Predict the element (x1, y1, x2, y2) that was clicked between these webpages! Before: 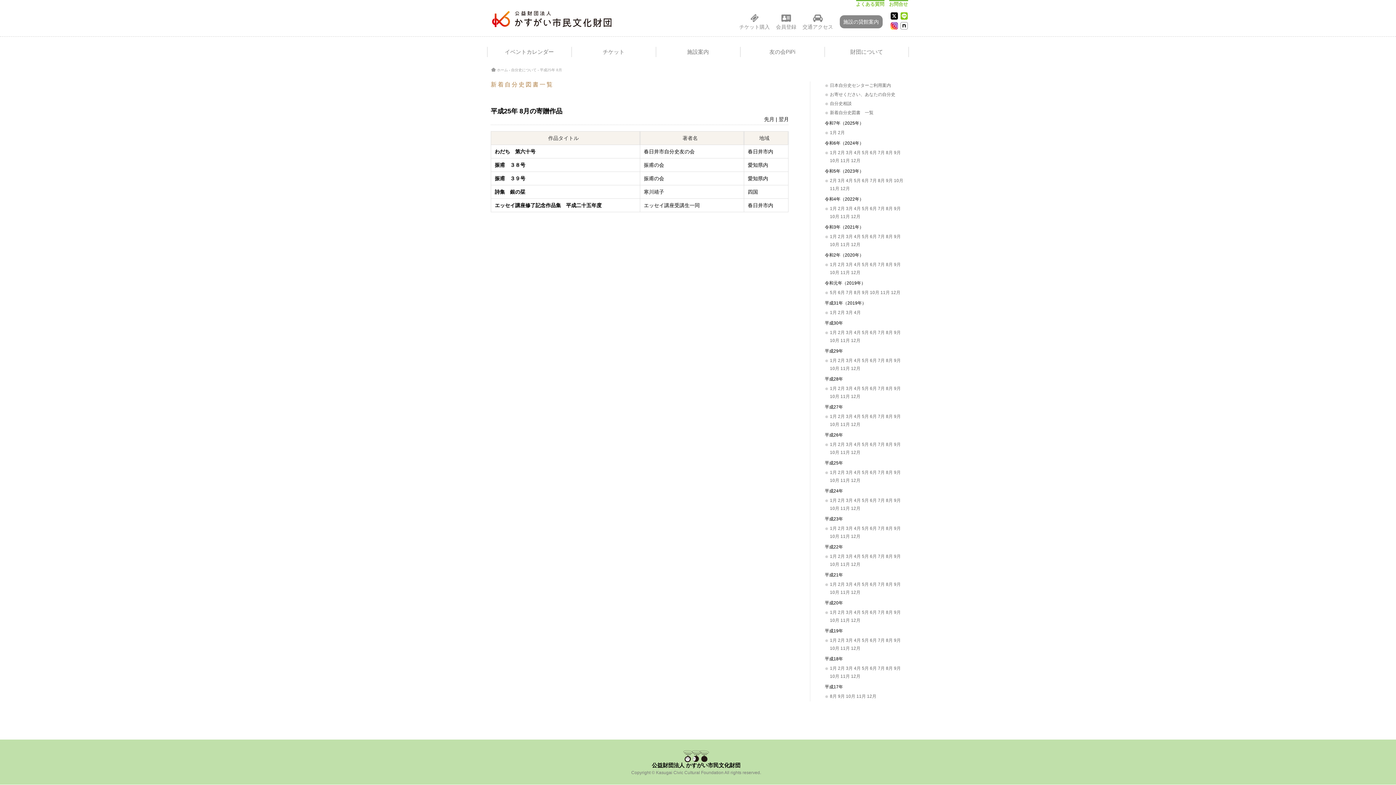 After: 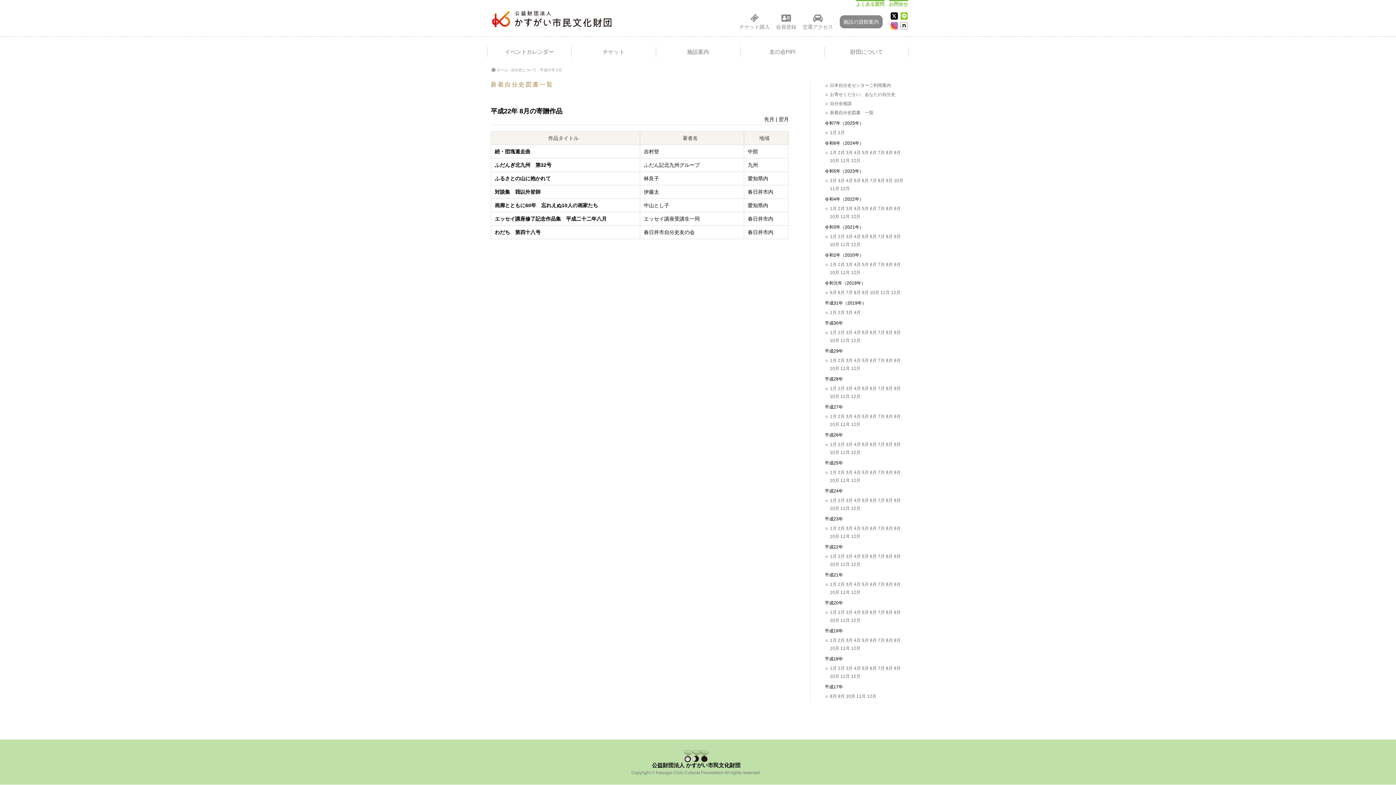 Action: bbox: (886, 554, 893, 559) label: 8月